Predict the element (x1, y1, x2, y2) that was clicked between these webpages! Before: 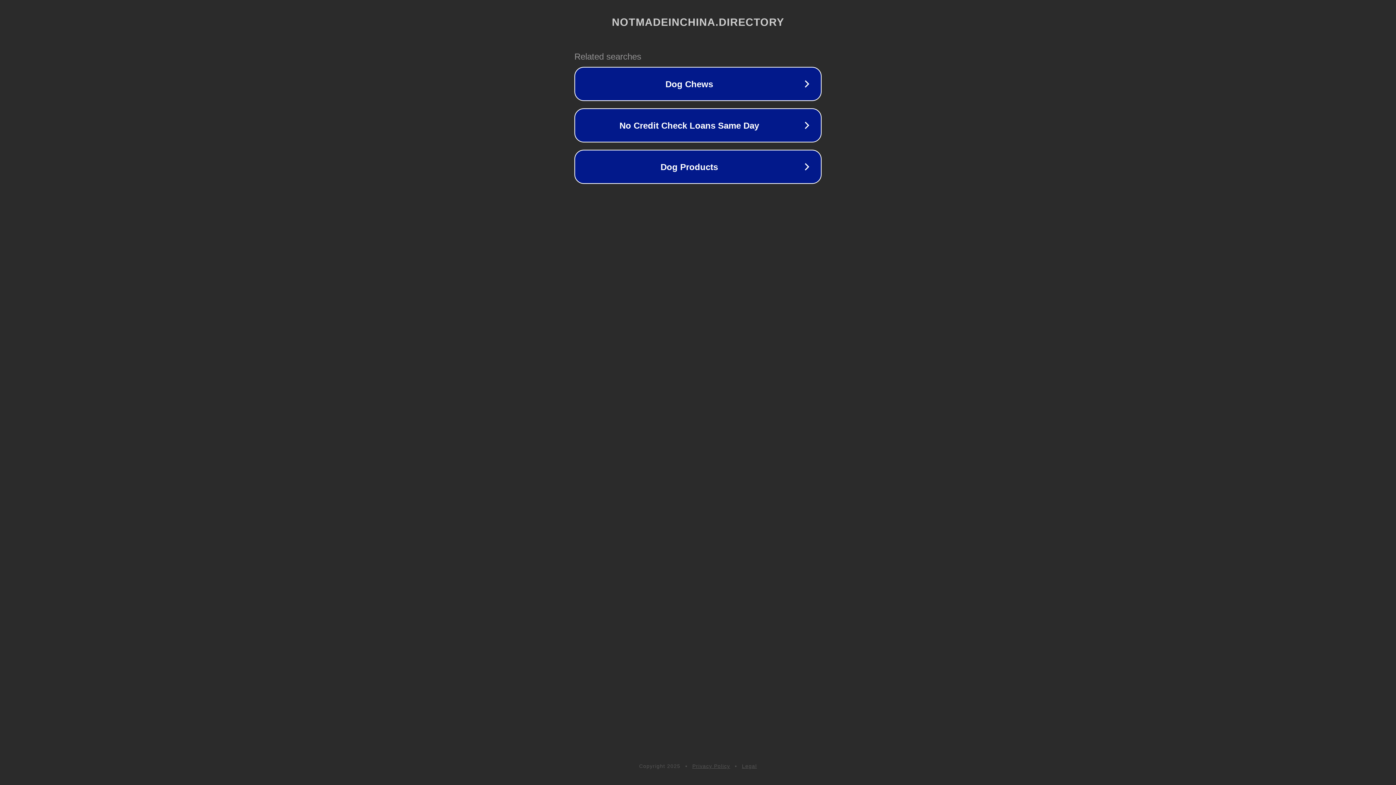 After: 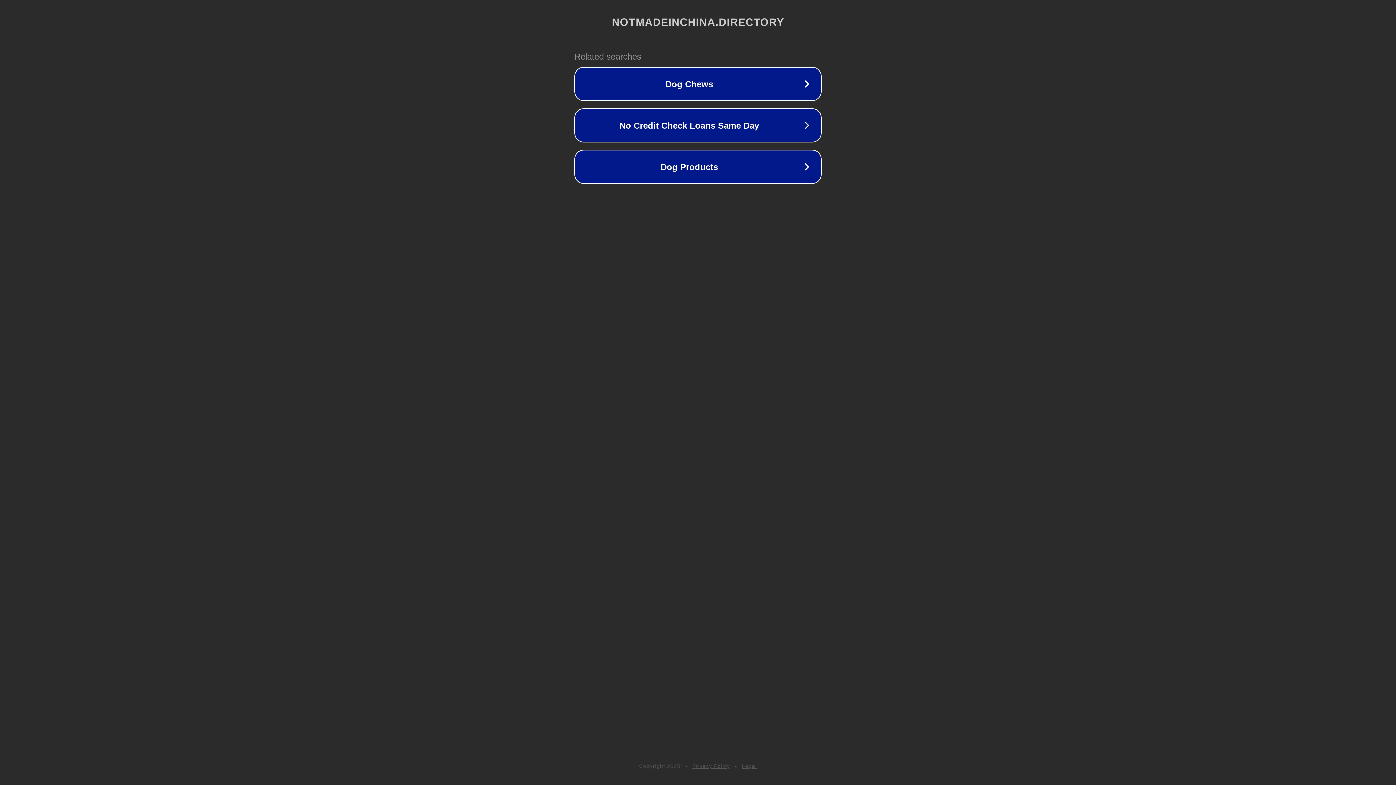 Action: label: Legal bbox: (742, 763, 757, 769)